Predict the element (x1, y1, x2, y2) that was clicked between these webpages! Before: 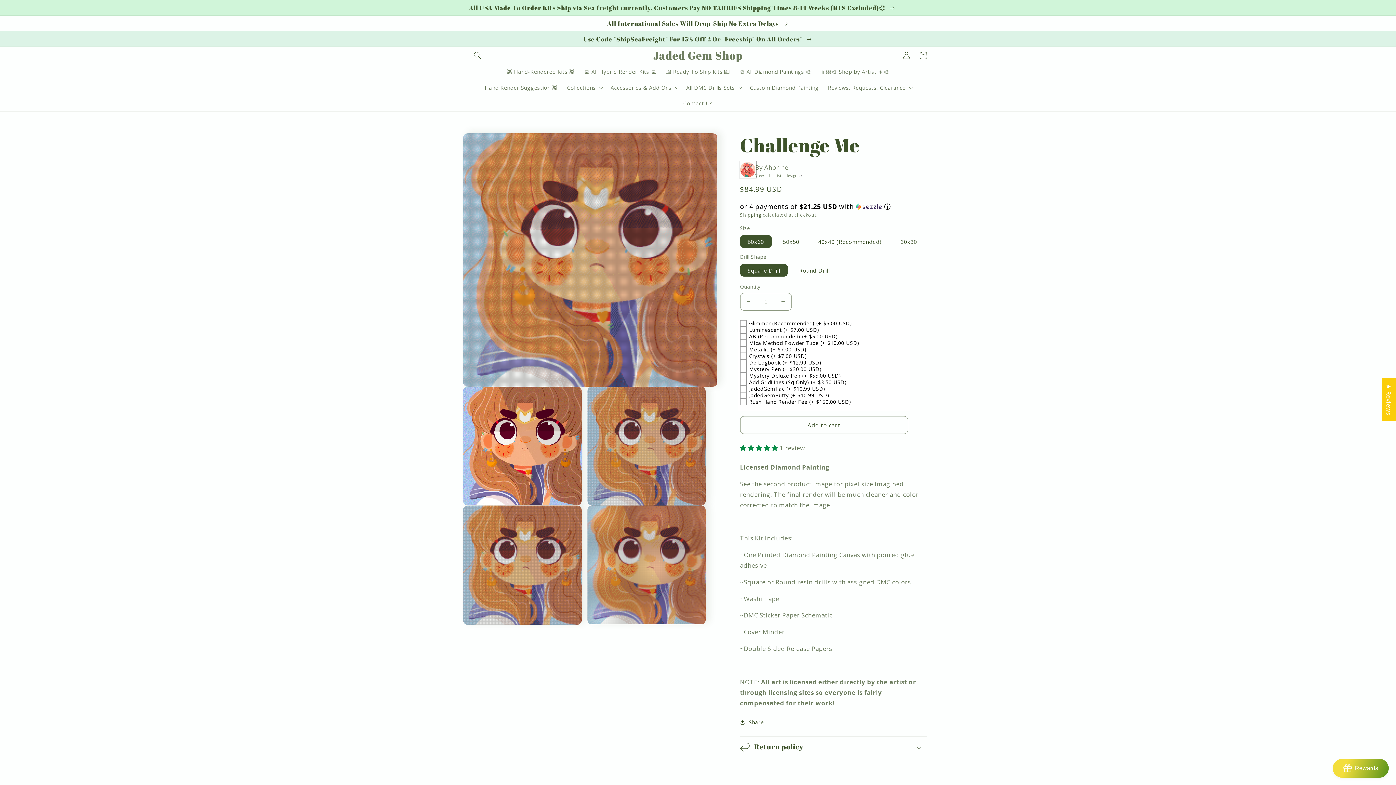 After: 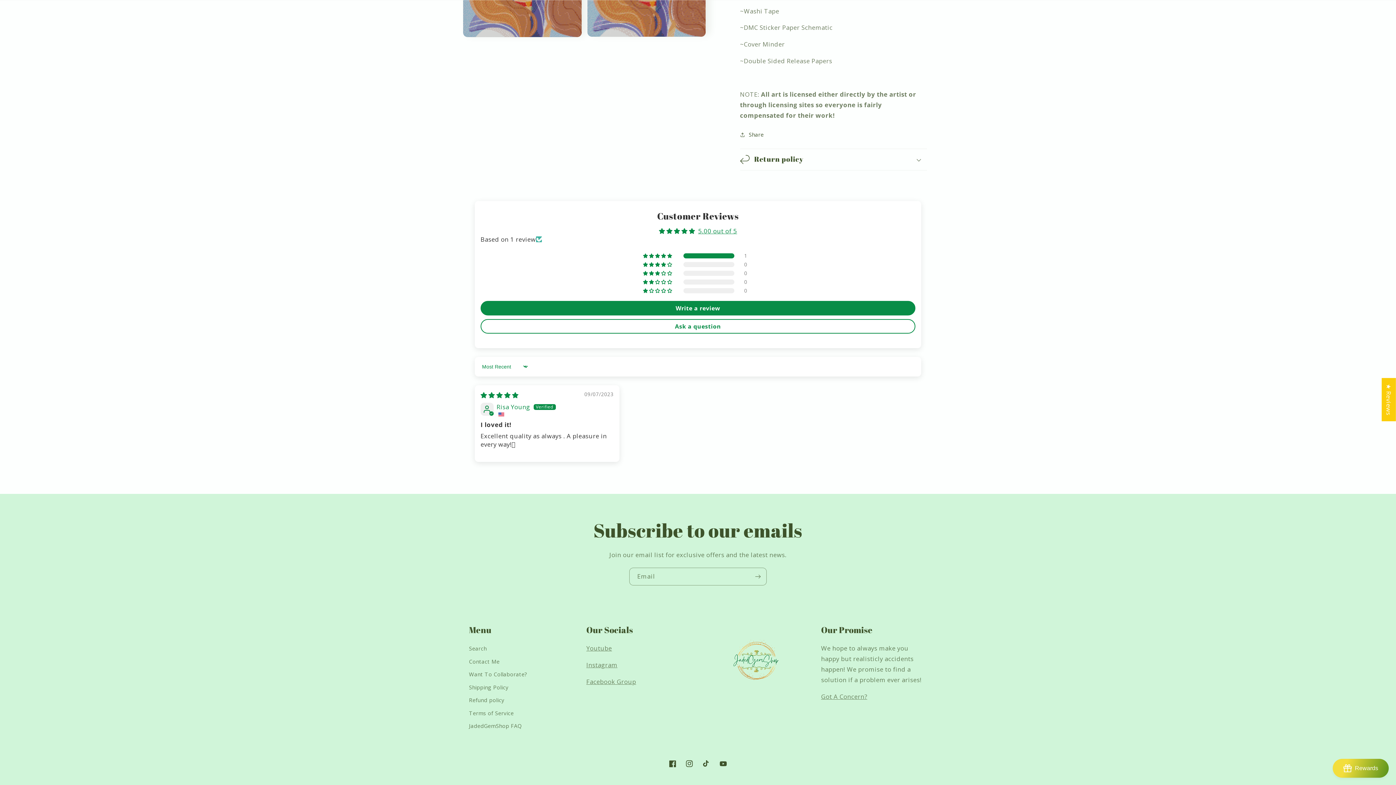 Action: bbox: (740, 443, 779, 452) label: 5.00 stars